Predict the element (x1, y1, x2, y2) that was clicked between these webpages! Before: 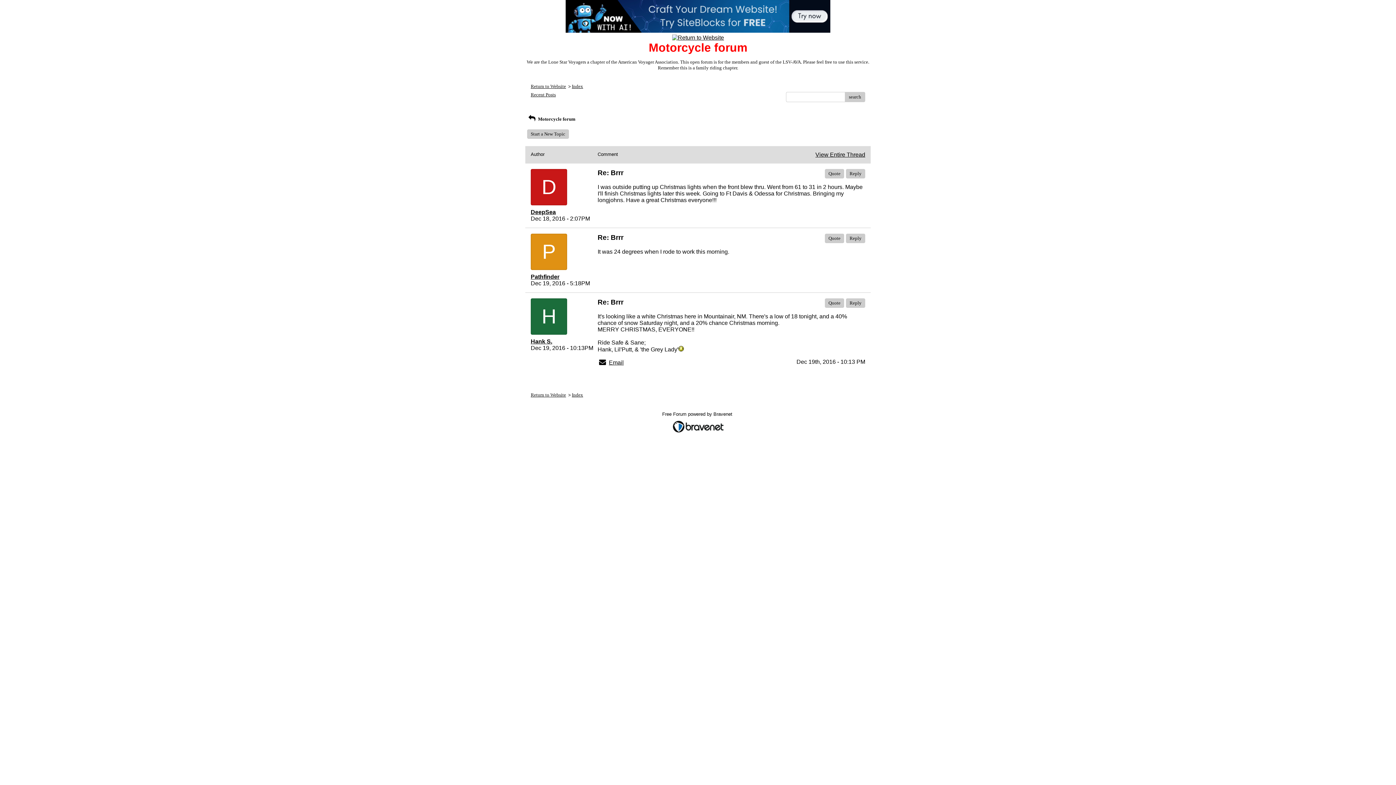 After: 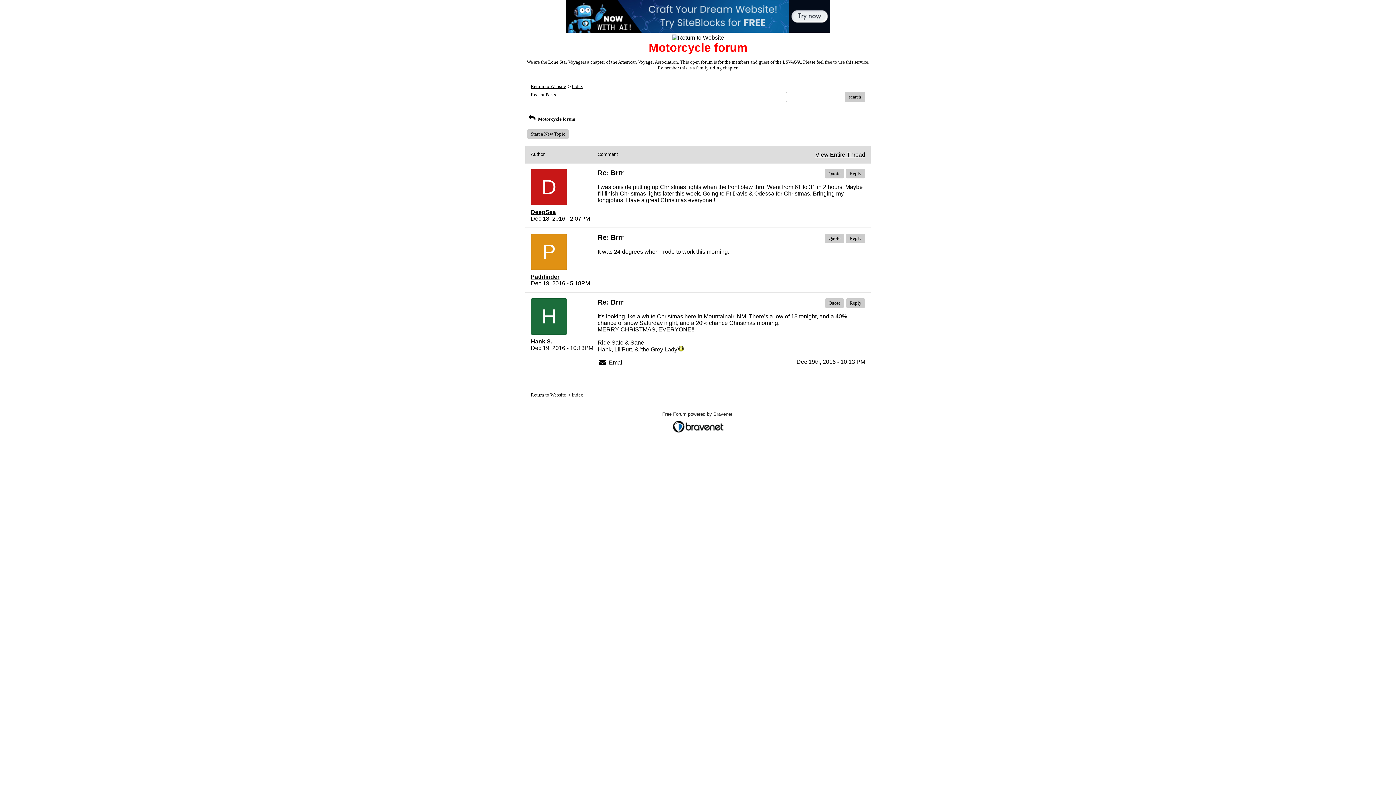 Action: label: Free Forum powered by Bravenet  bbox: (662, 411, 734, 420)